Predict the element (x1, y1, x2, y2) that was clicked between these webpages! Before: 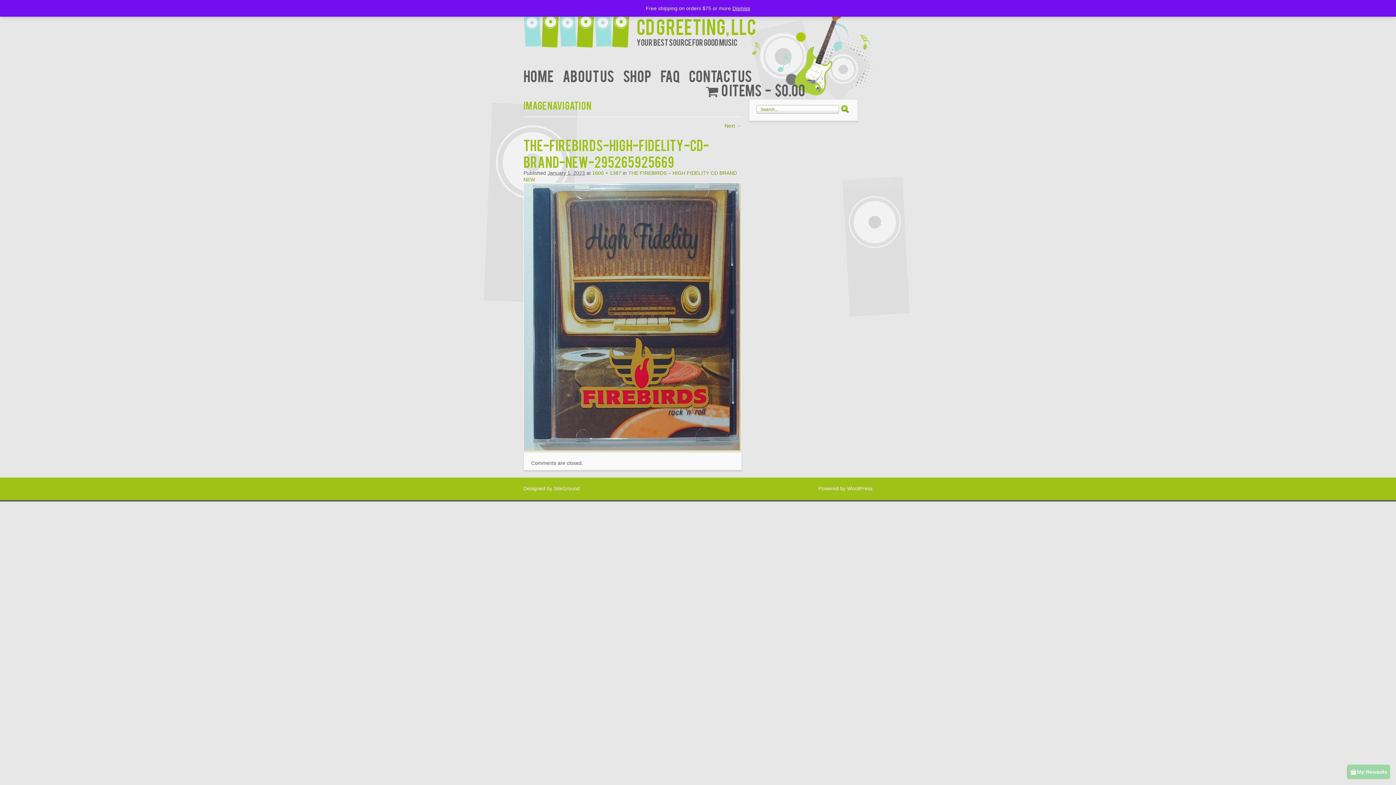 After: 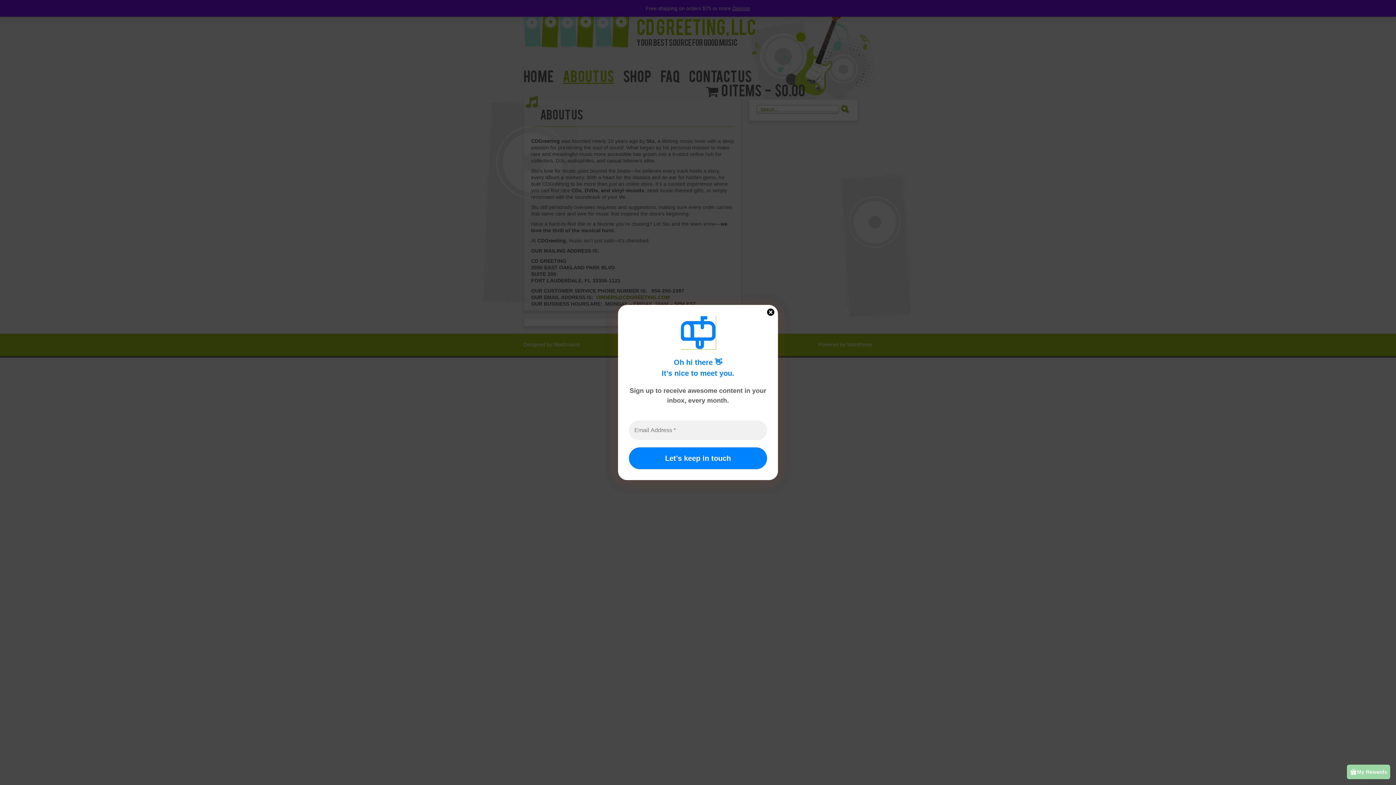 Action: label: About Us bbox: (562, 66, 614, 84)